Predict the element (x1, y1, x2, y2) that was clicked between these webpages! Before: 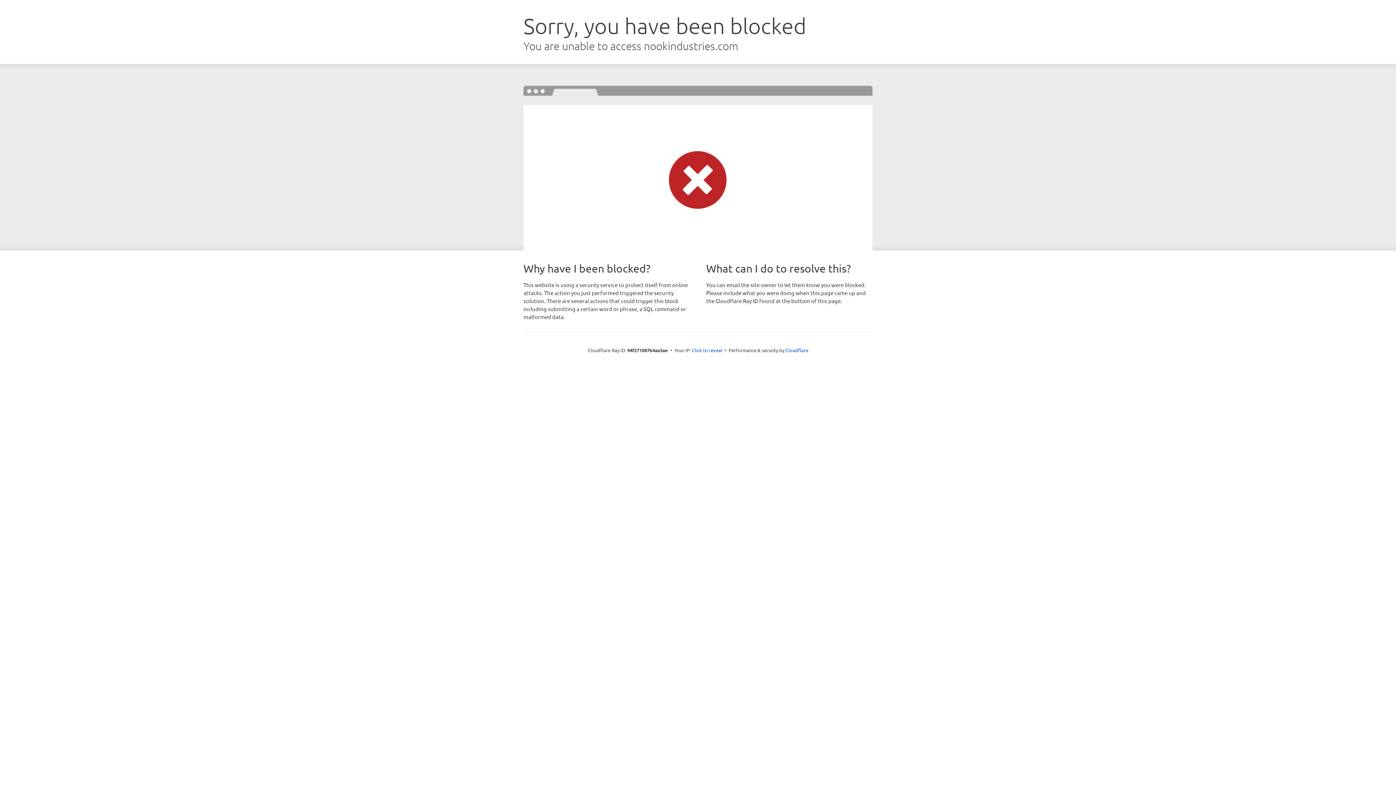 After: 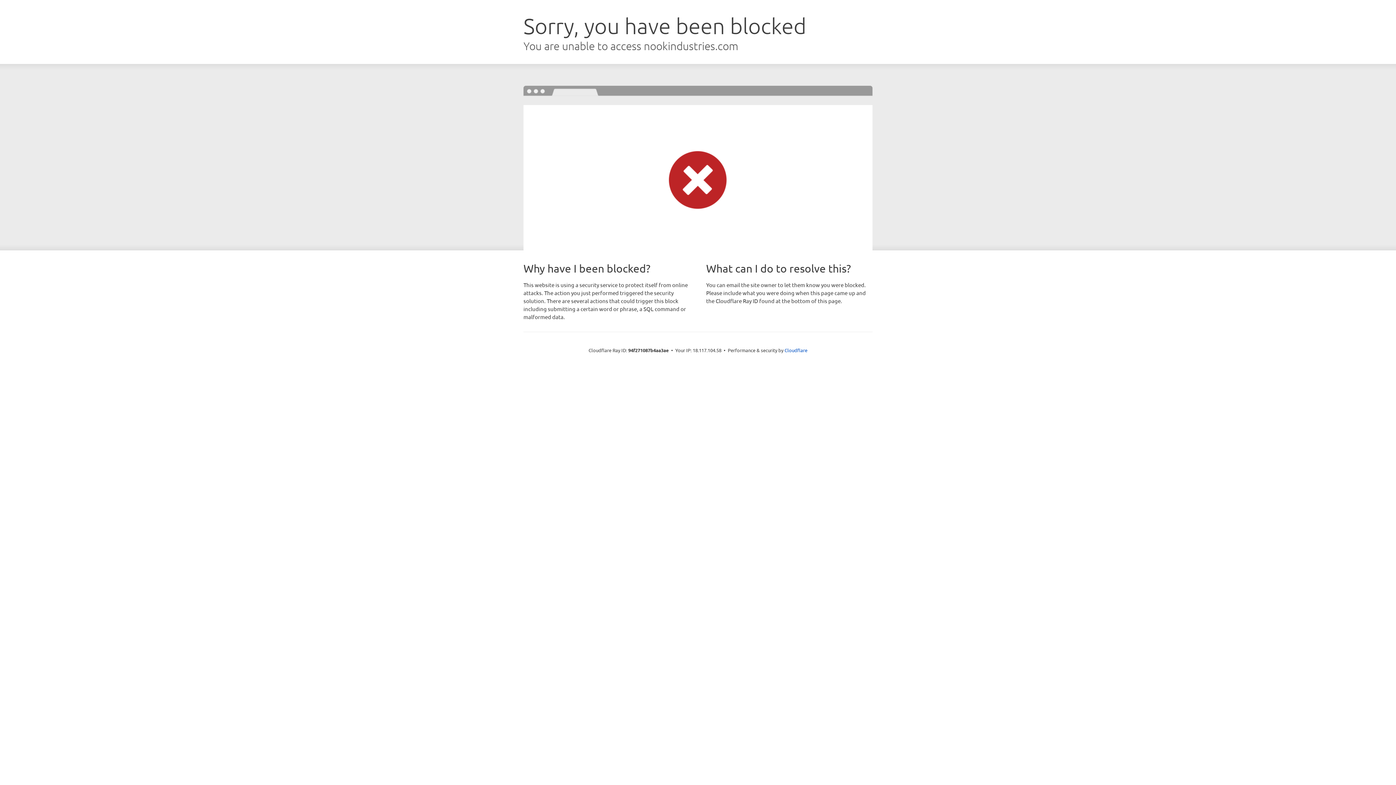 Action: label: Click to reveal bbox: (692, 346, 722, 353)